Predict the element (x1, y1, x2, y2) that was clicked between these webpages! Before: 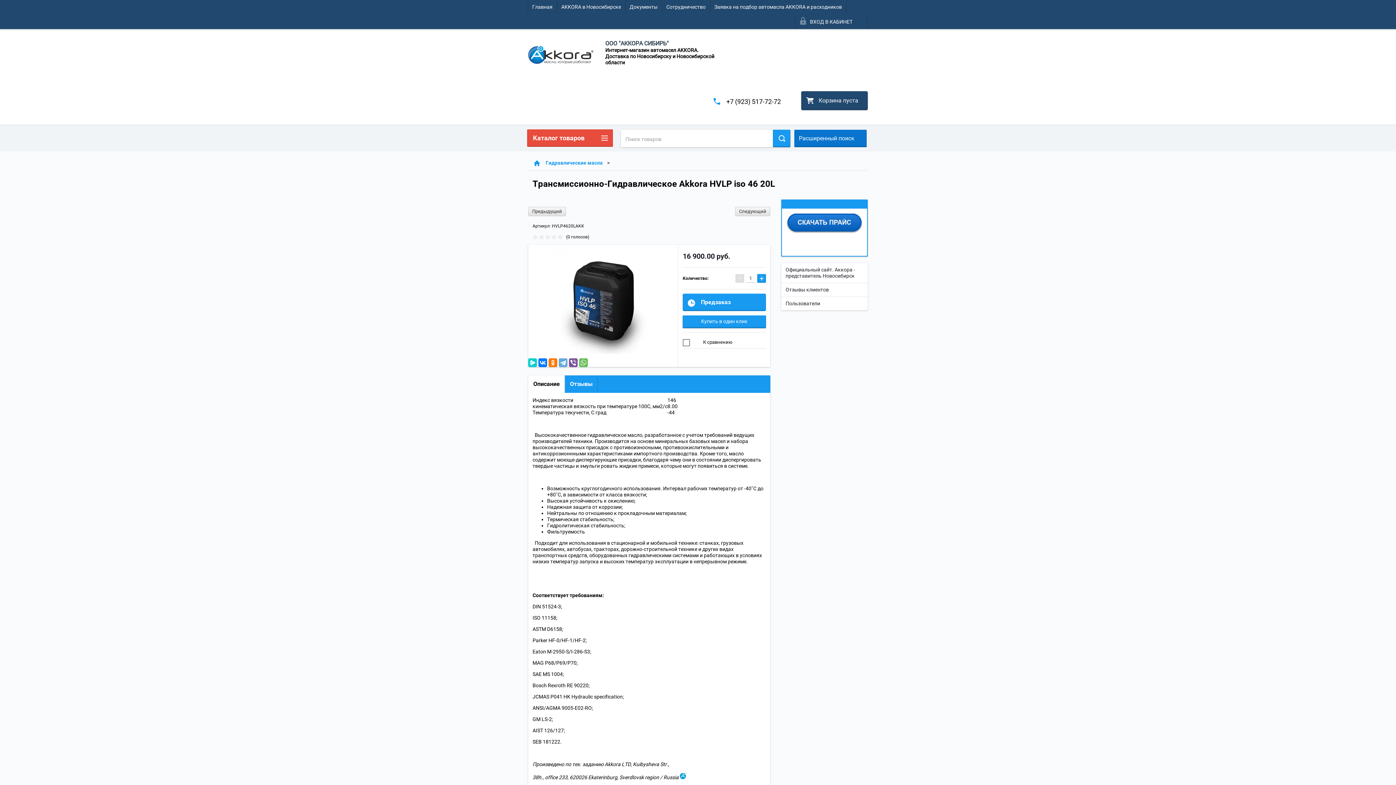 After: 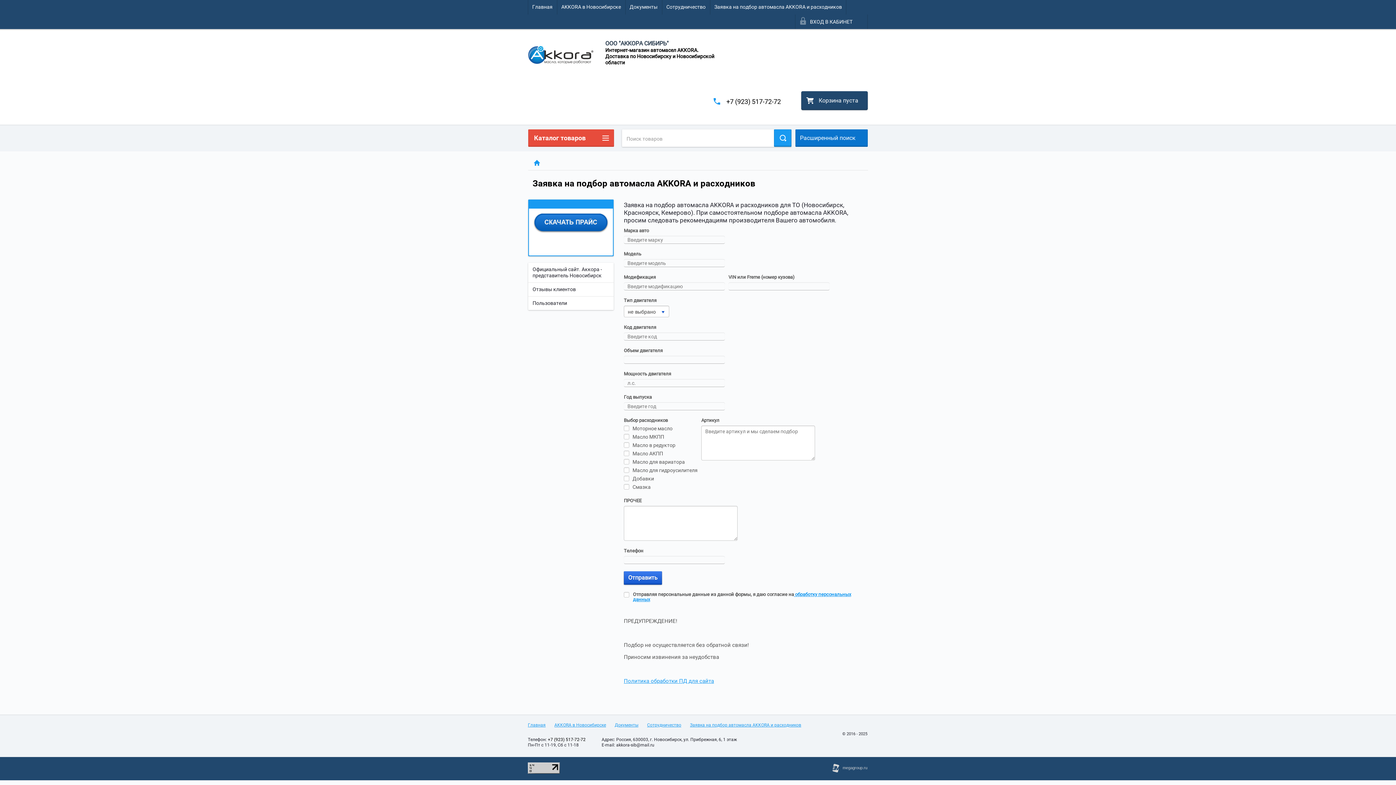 Action: bbox: (710, 0, 846, 14) label: Заявка на подбор автомасла AKKORA и расходников